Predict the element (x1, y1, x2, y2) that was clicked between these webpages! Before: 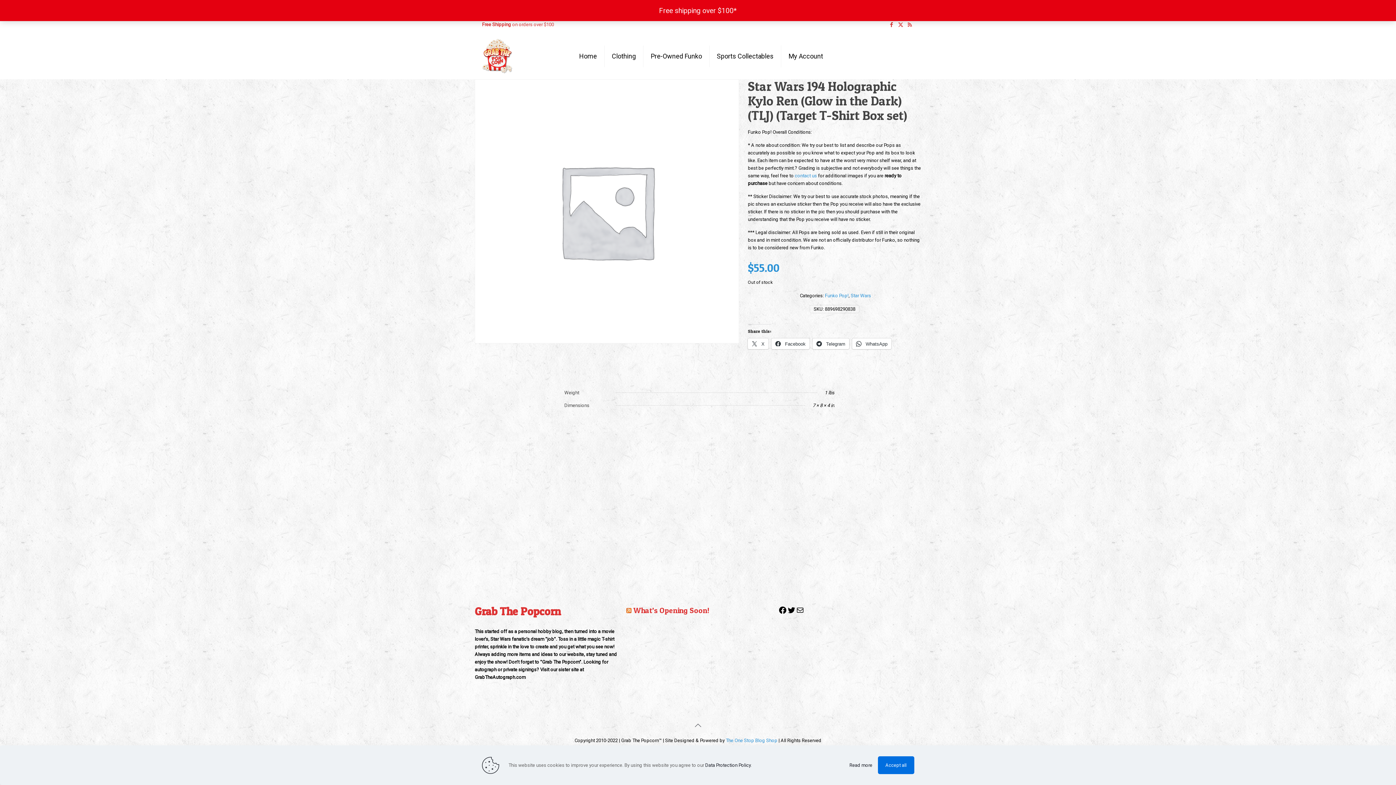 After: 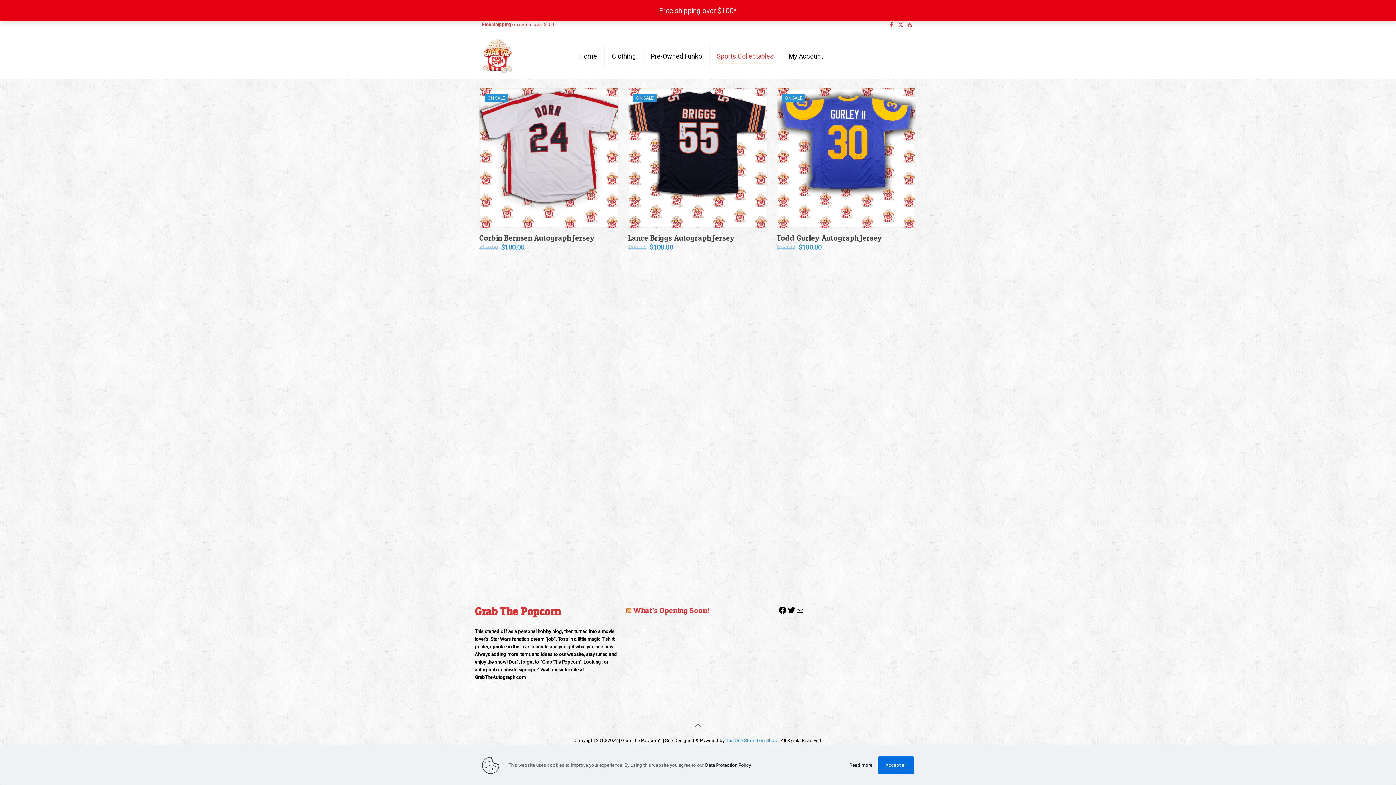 Action: label: Sports Collectables bbox: (709, 39, 781, 72)